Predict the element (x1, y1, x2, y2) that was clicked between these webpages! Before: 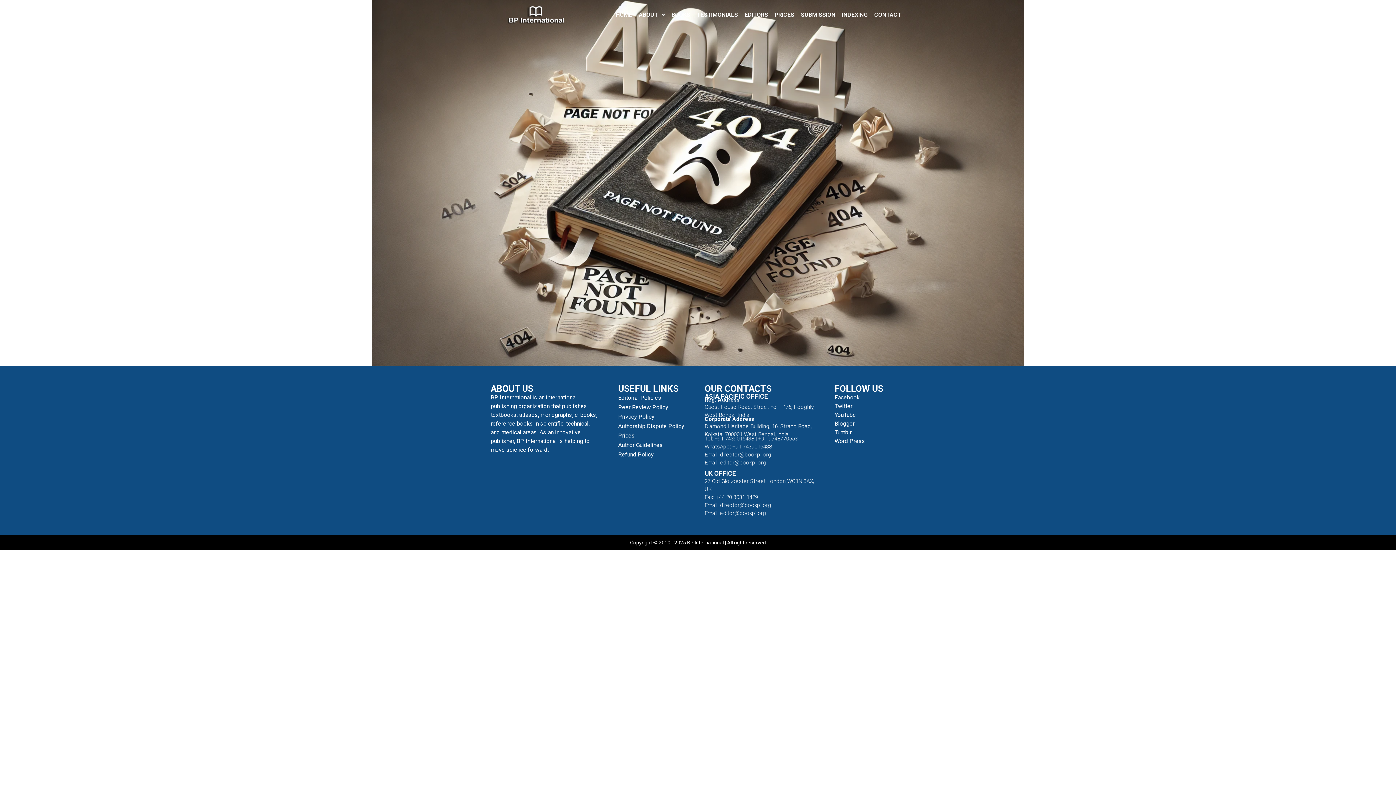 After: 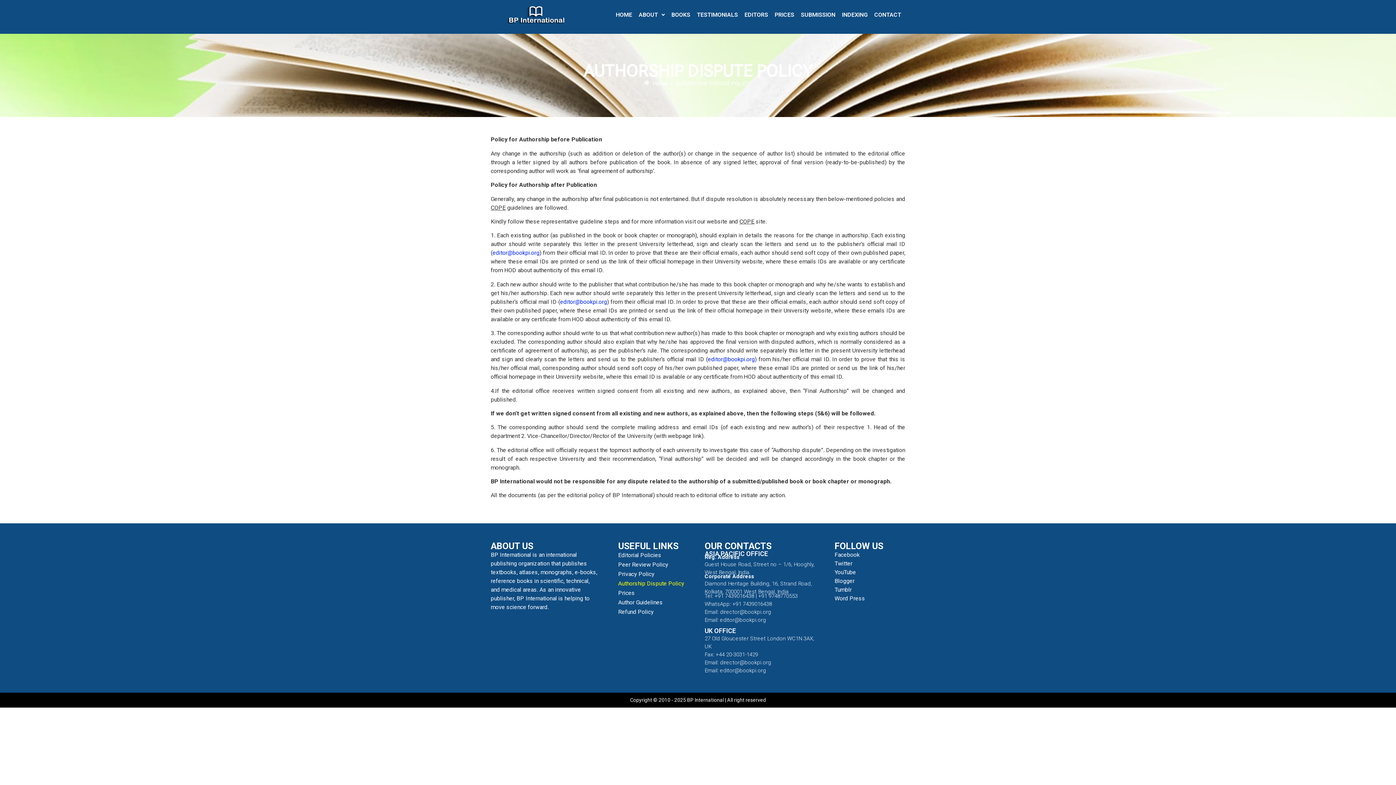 Action: bbox: (618, 421, 704, 431) label: Authorship Dispute Policy